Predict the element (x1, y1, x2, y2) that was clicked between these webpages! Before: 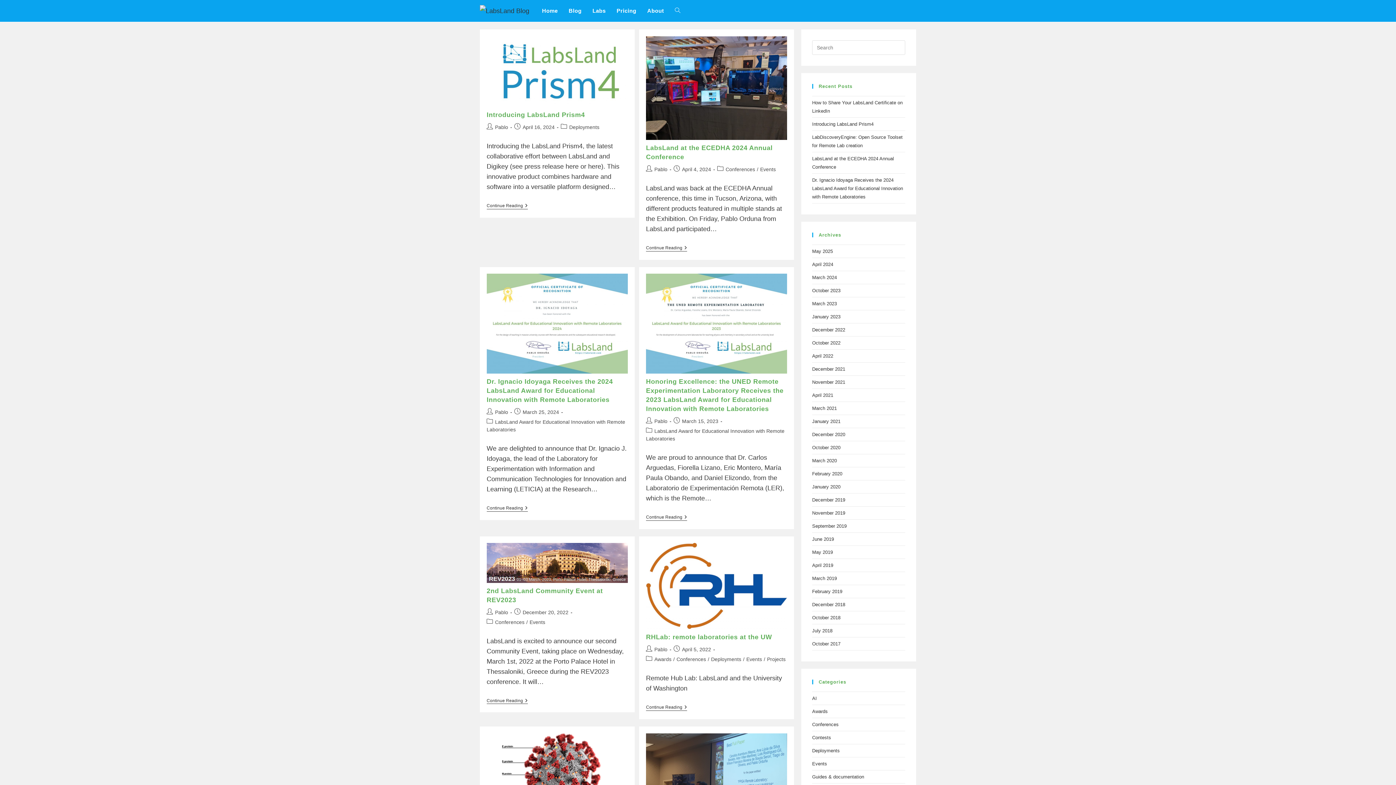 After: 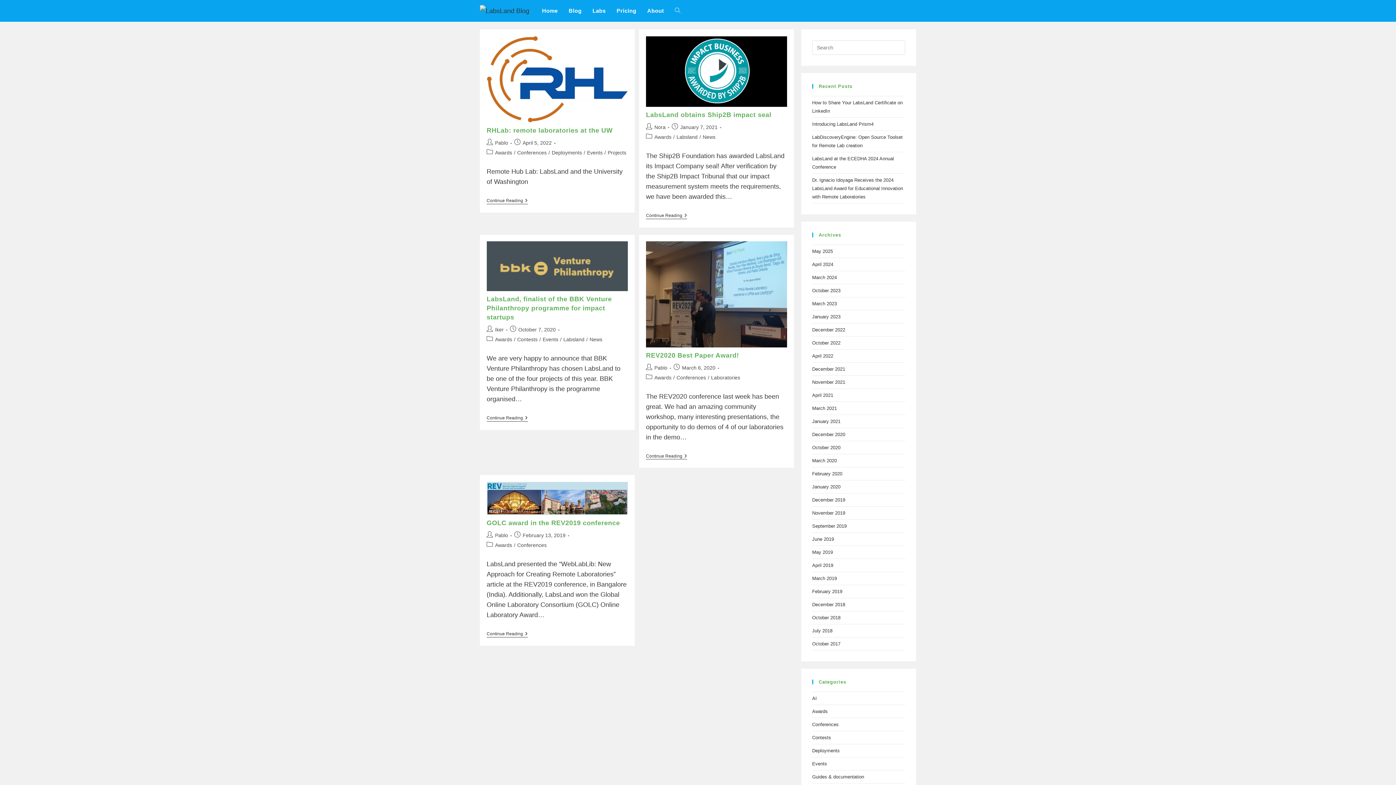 Action: label: Awards bbox: (654, 656, 671, 662)